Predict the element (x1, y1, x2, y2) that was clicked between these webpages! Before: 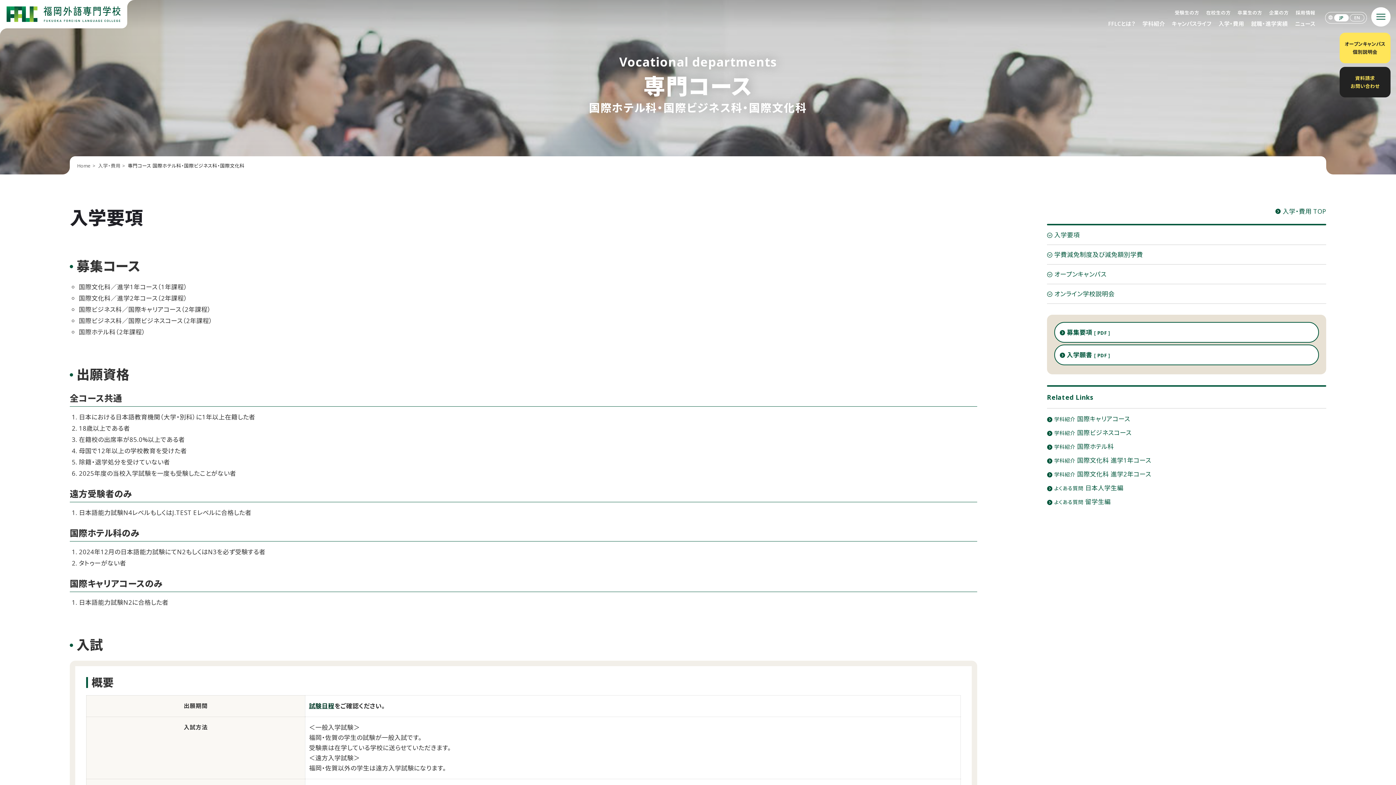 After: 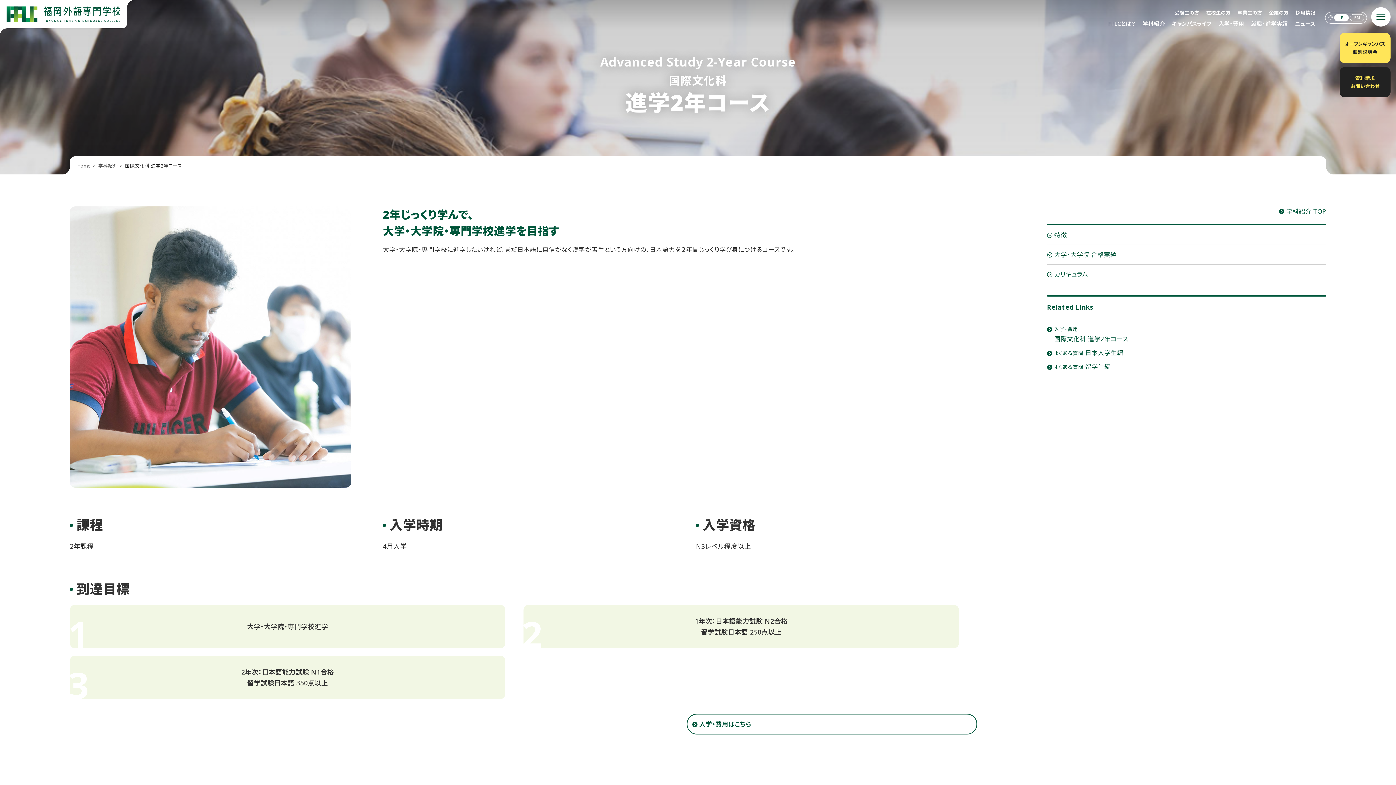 Action: label: 学科紹介国際文化科 進学2年コース bbox: (1047, 469, 1326, 479)